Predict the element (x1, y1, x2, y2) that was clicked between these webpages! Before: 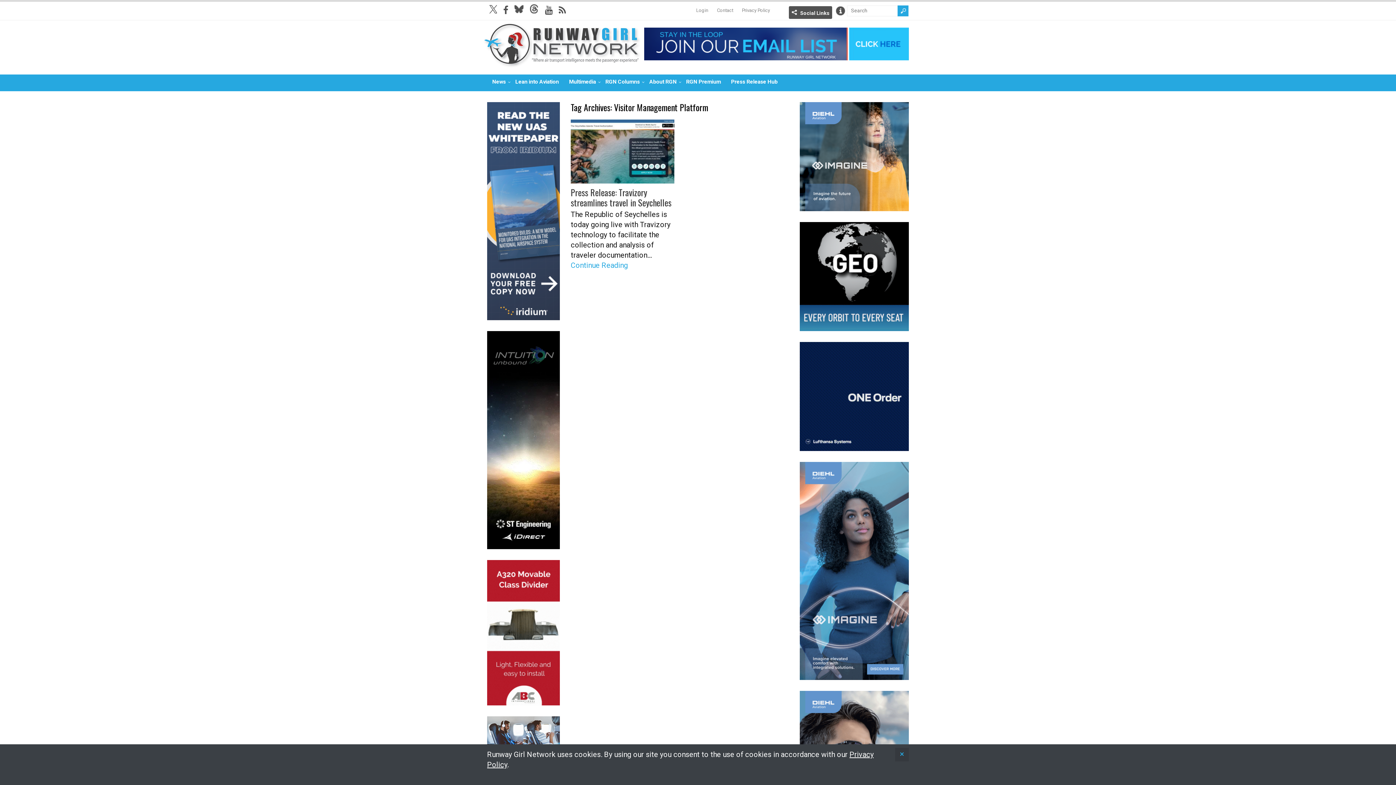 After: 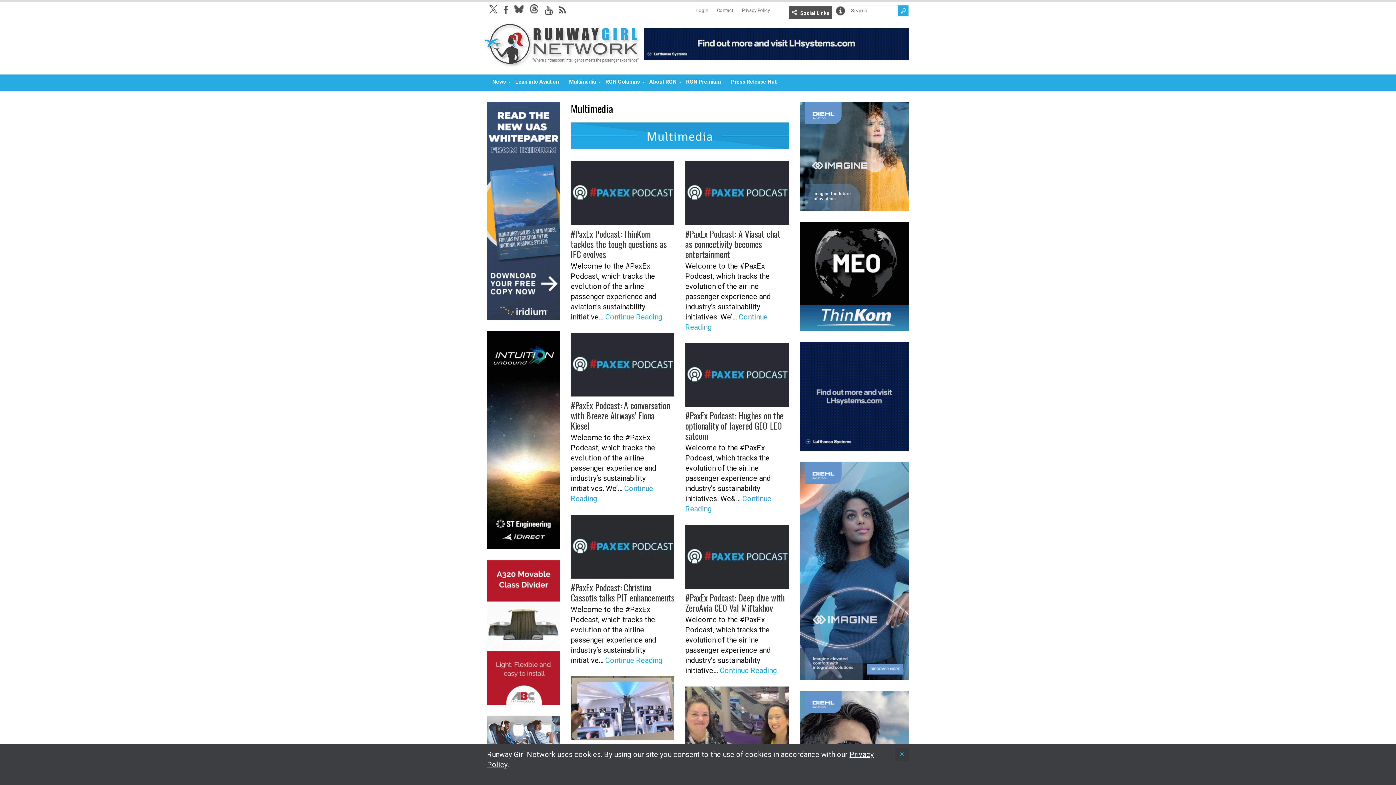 Action: bbox: (564, 74, 596, 89) label: Multimedia